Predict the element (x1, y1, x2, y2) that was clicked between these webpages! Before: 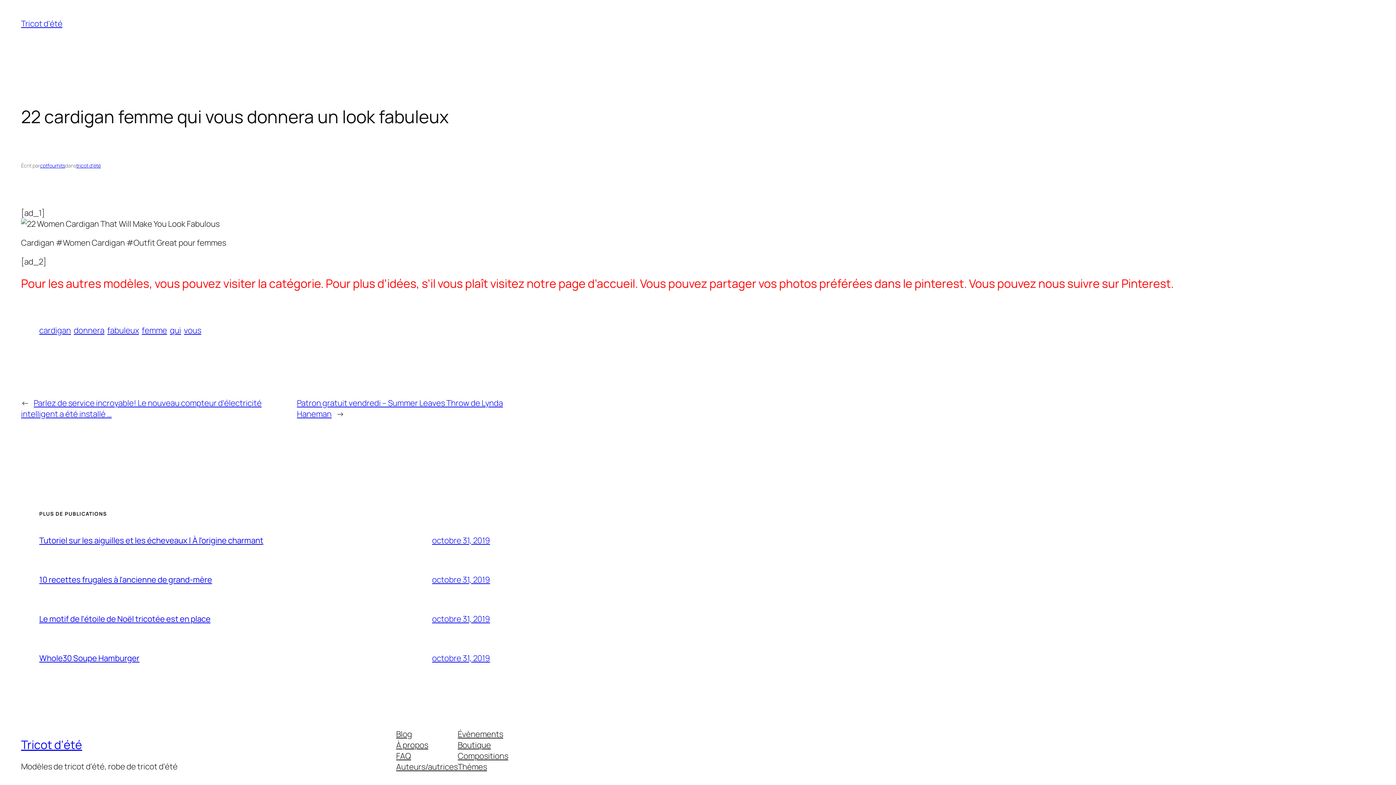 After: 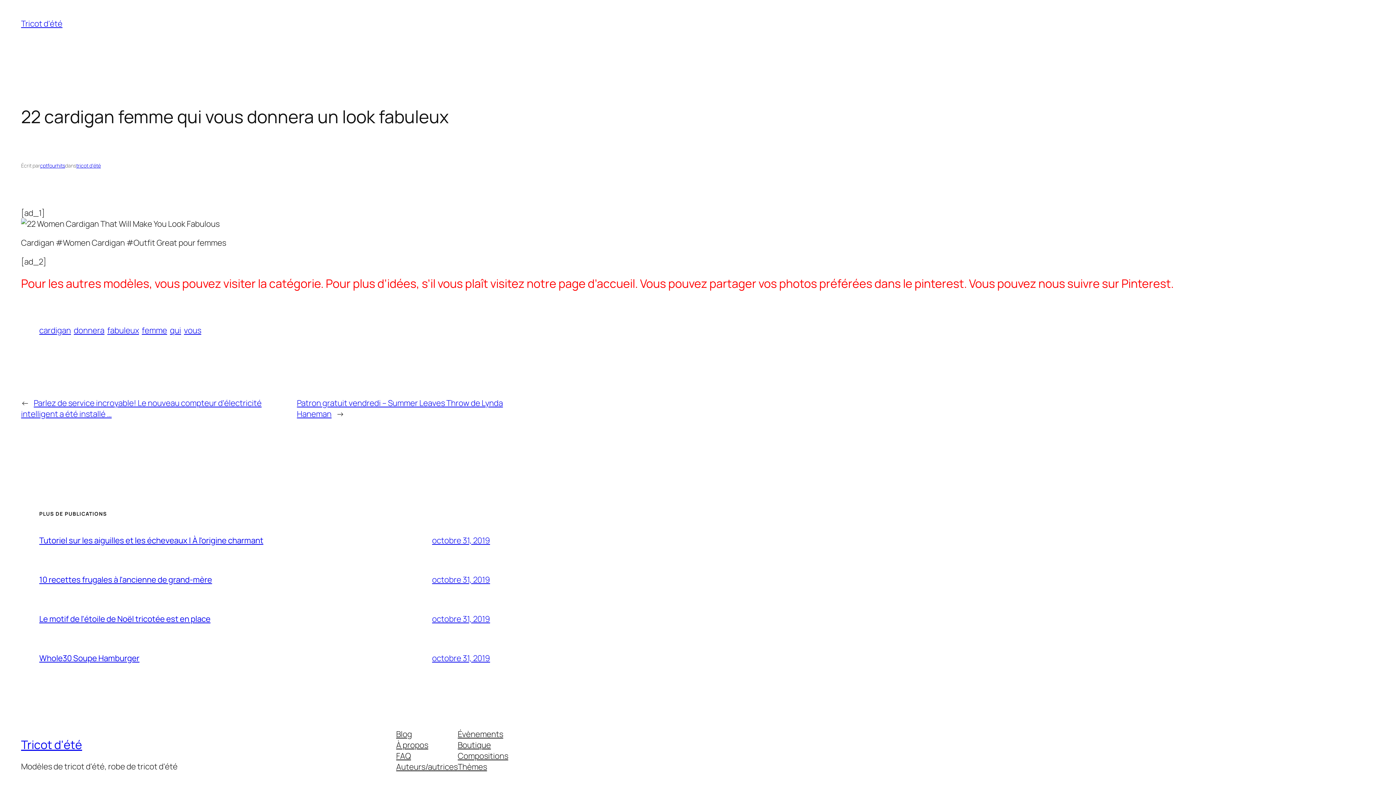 Action: label: À propos bbox: (396, 739, 428, 750)